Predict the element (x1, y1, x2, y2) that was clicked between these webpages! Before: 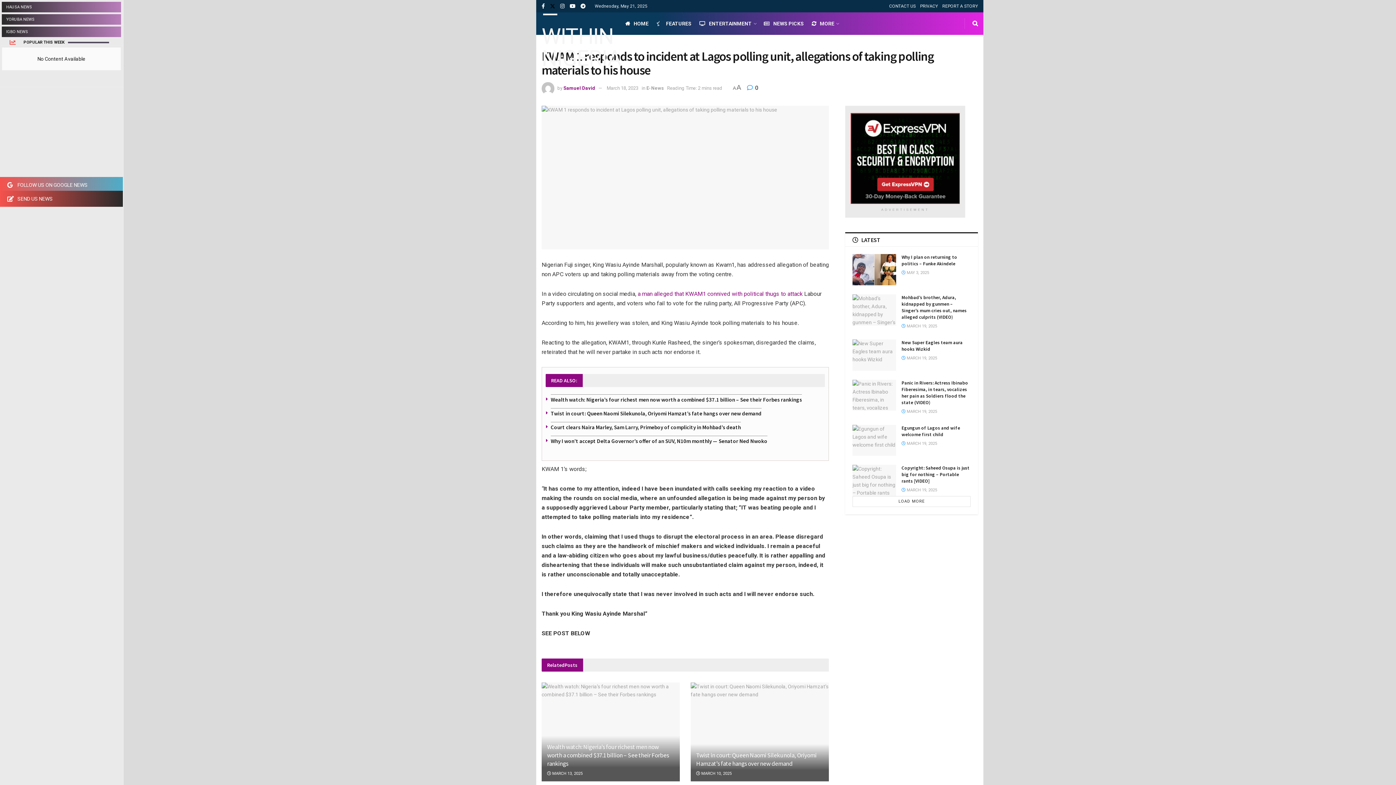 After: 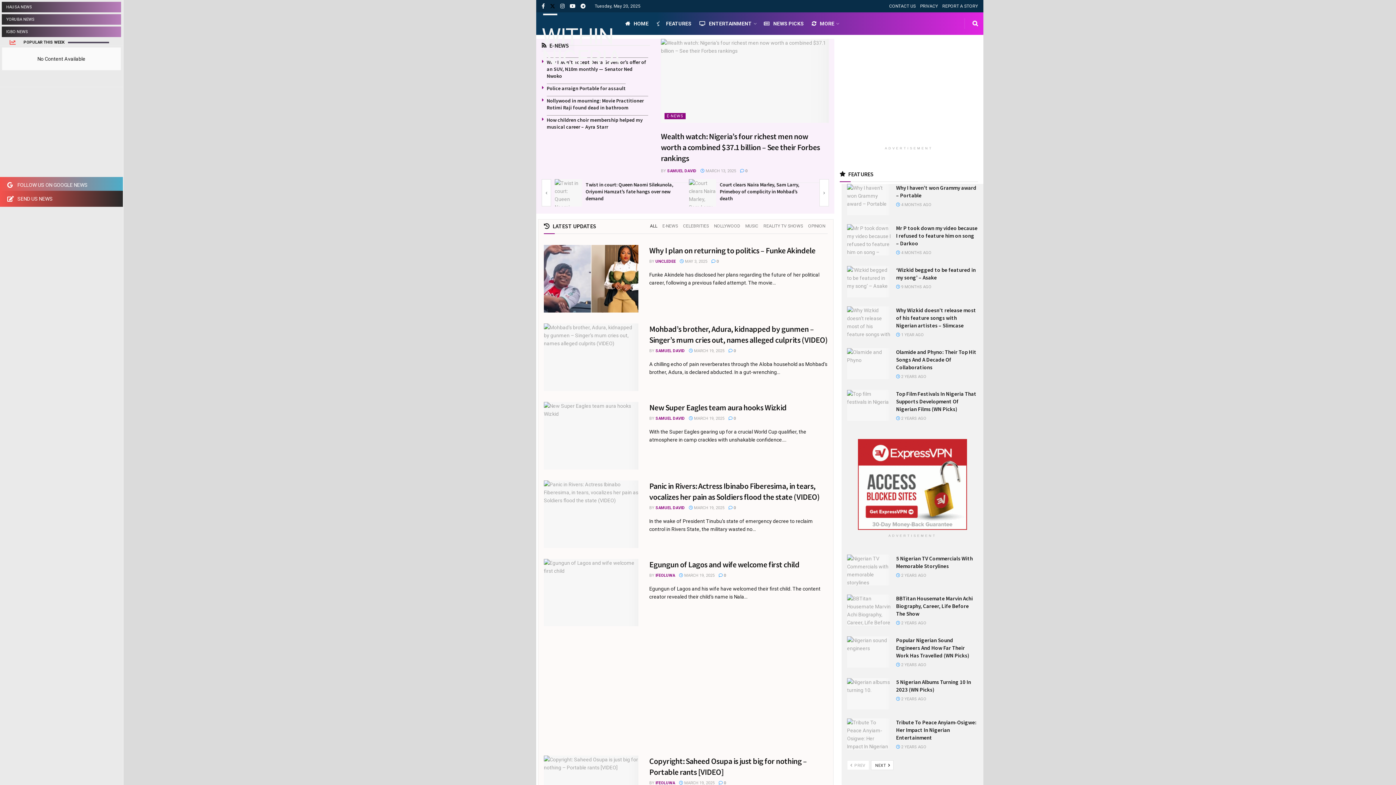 Action: bbox: (541, -23, 612, 70) label: Visit Homepage